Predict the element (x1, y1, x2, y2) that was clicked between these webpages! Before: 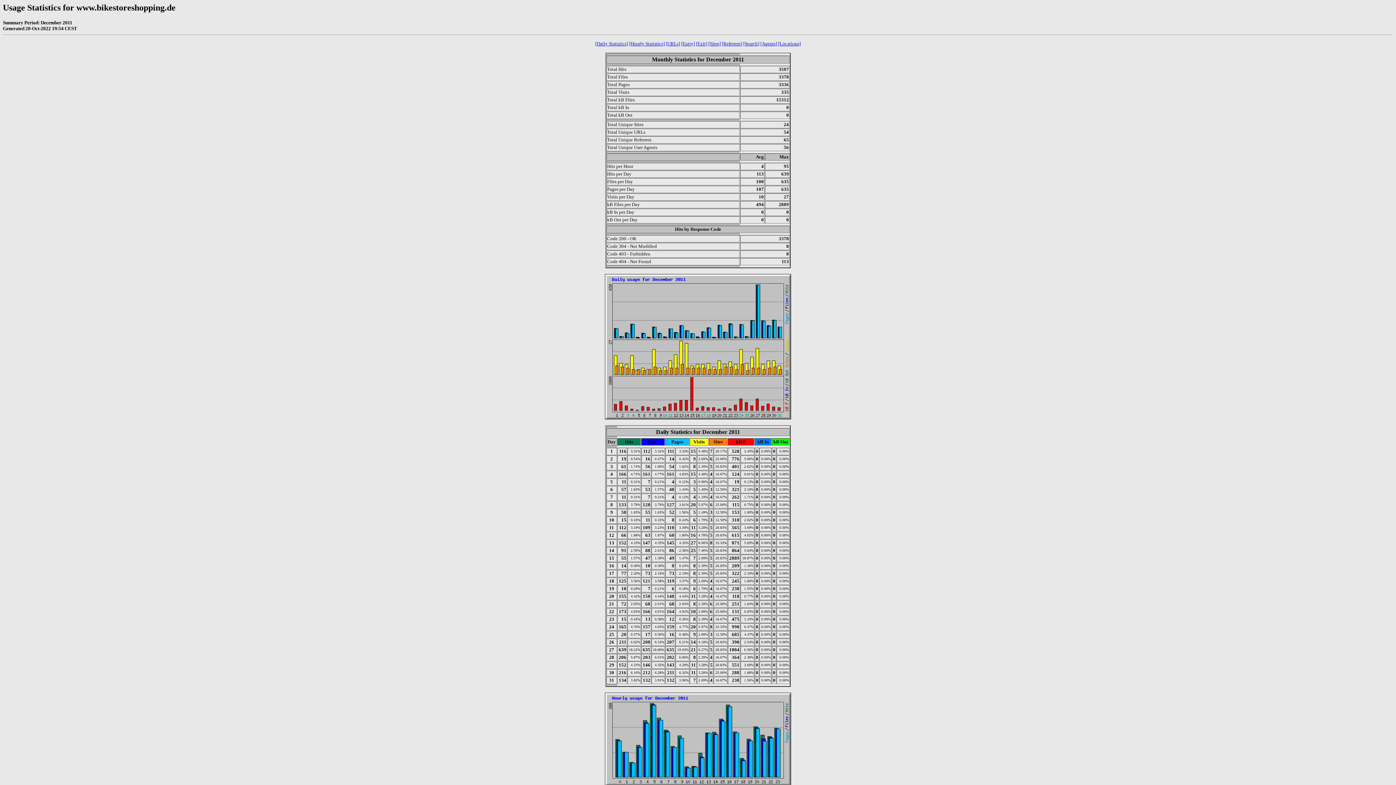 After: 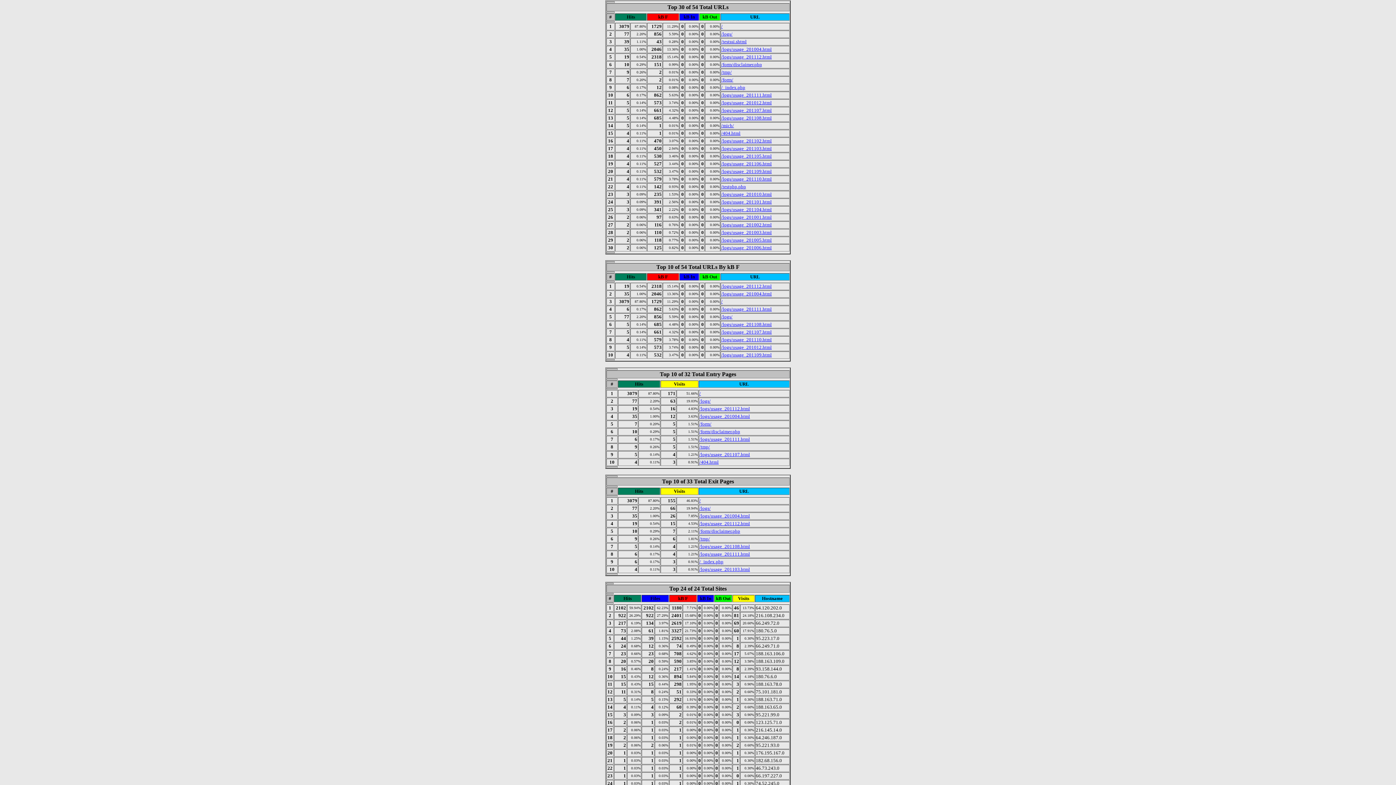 Action: label: [URLs] bbox: (666, 41, 680, 46)